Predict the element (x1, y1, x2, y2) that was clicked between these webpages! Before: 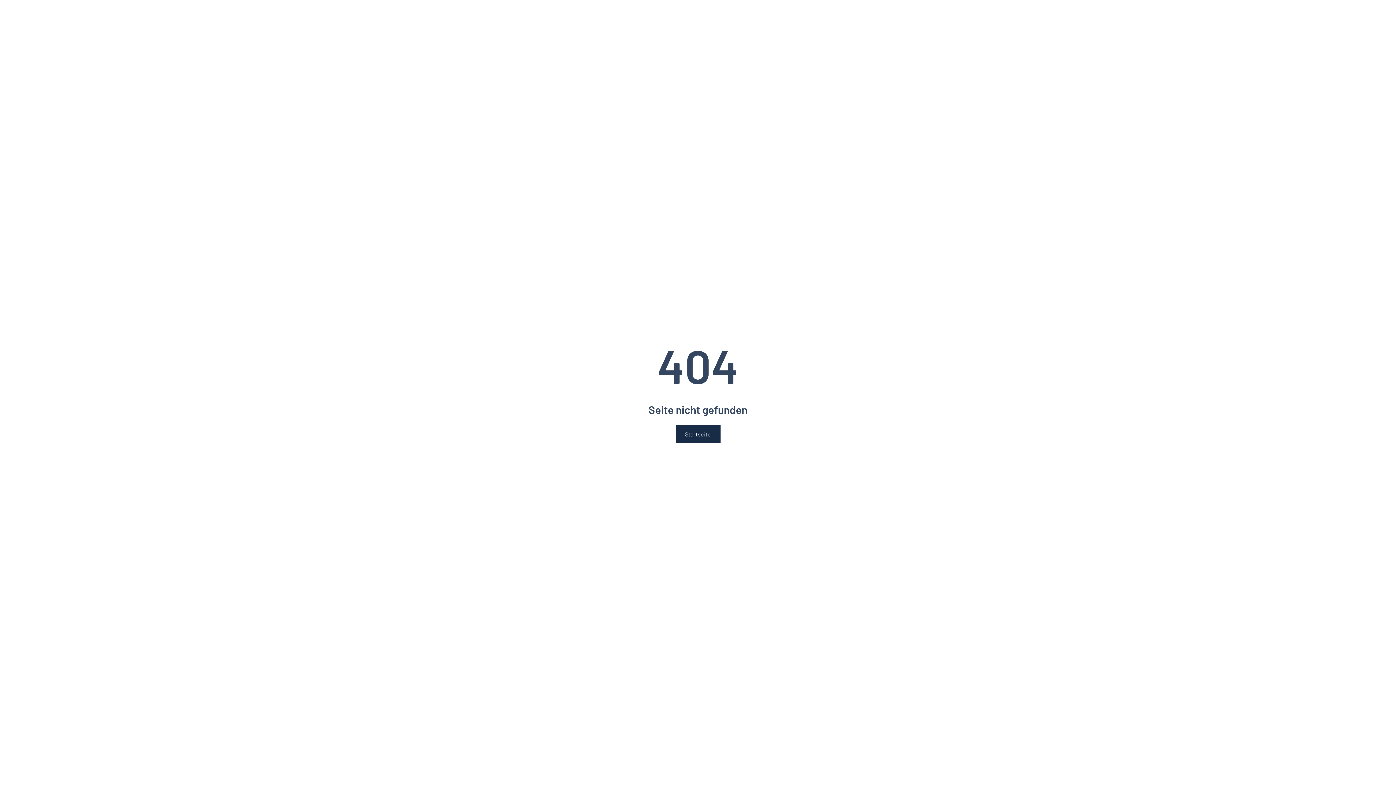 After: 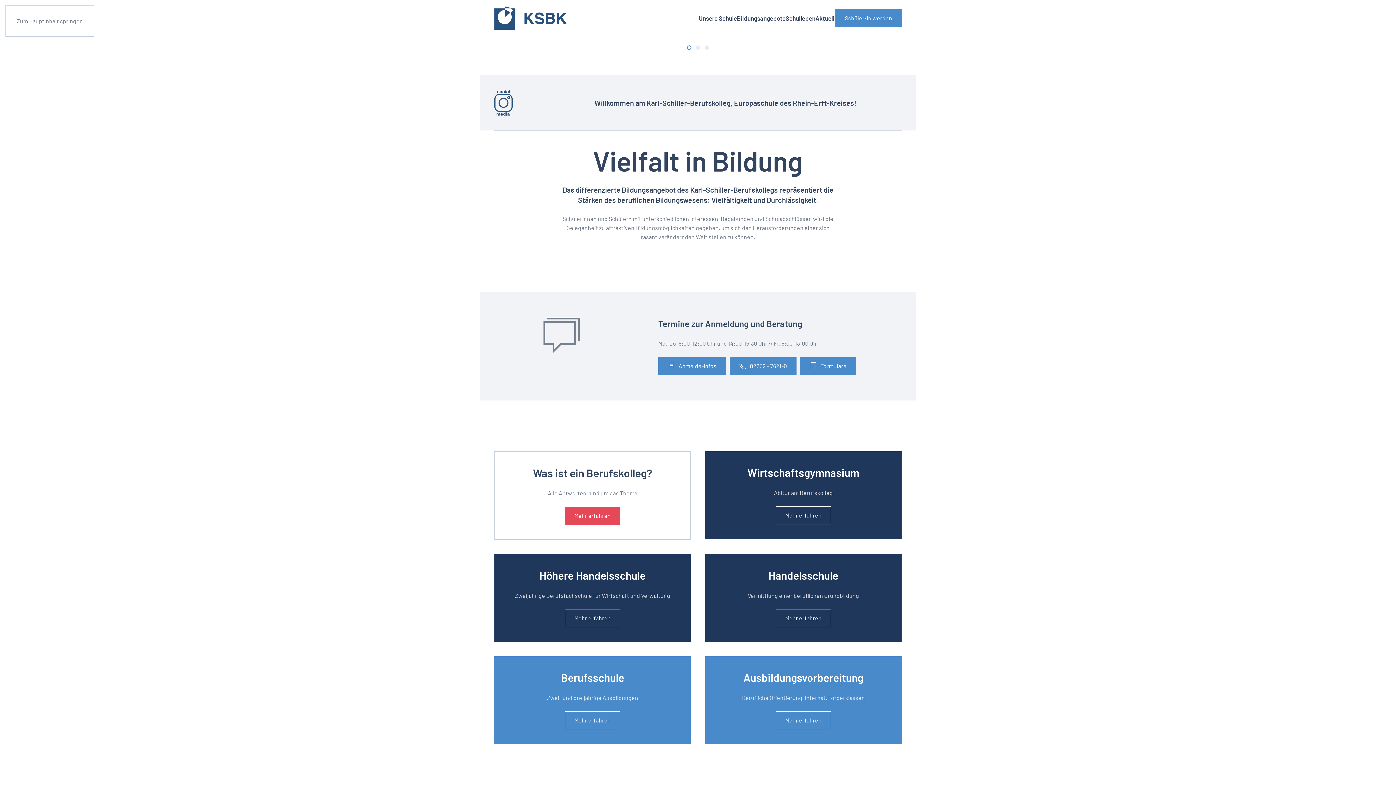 Action: bbox: (675, 425, 720, 443) label: Startseite